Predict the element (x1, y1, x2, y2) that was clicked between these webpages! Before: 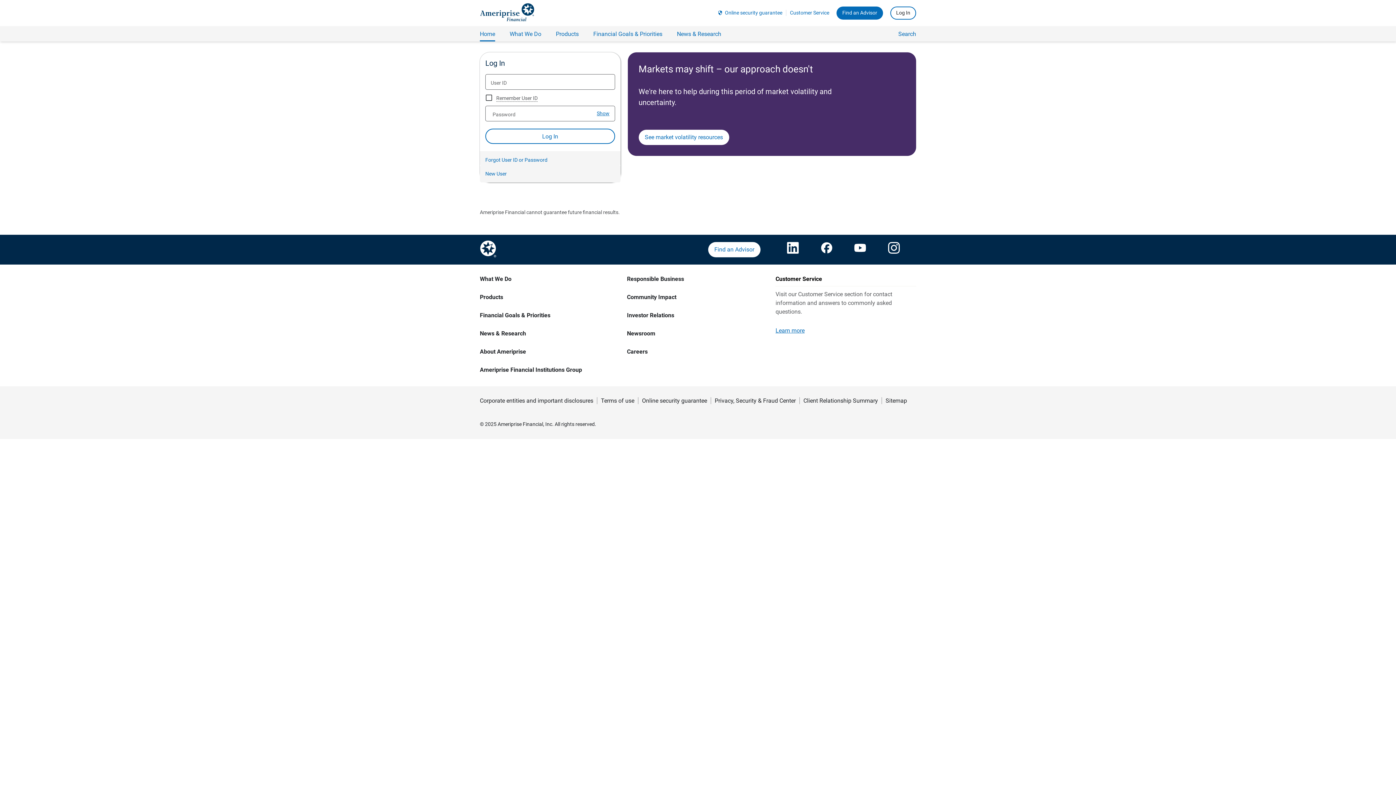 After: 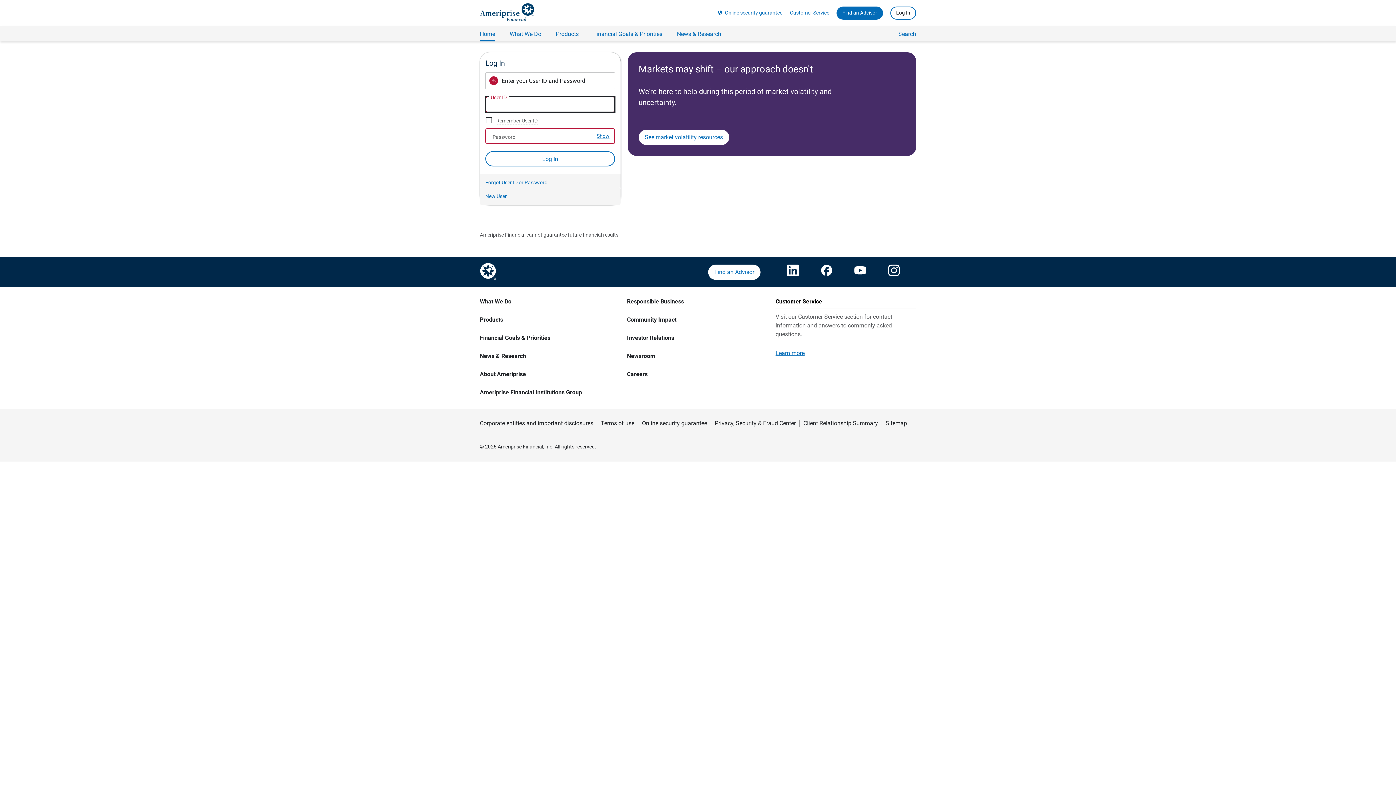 Action: label: Log In bbox: (485, 128, 615, 144)